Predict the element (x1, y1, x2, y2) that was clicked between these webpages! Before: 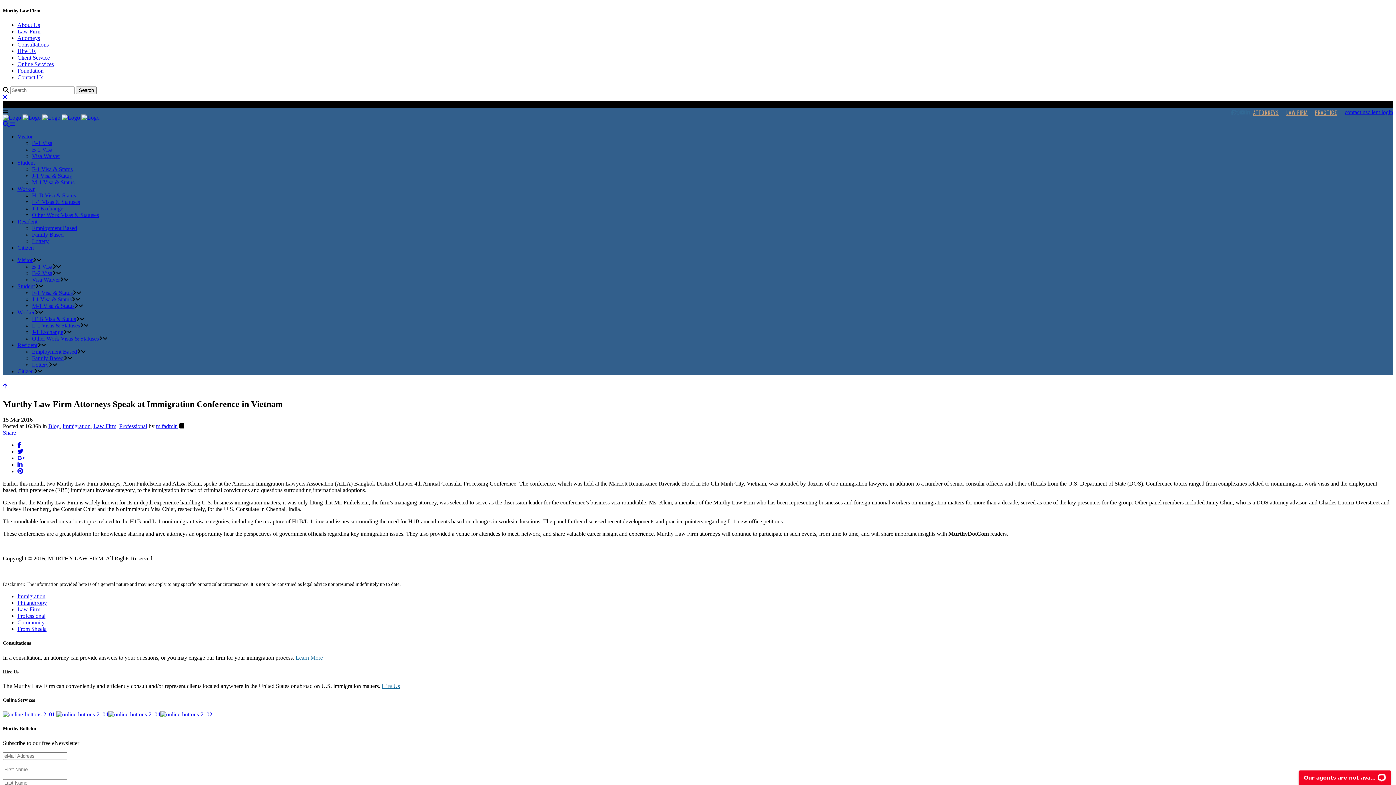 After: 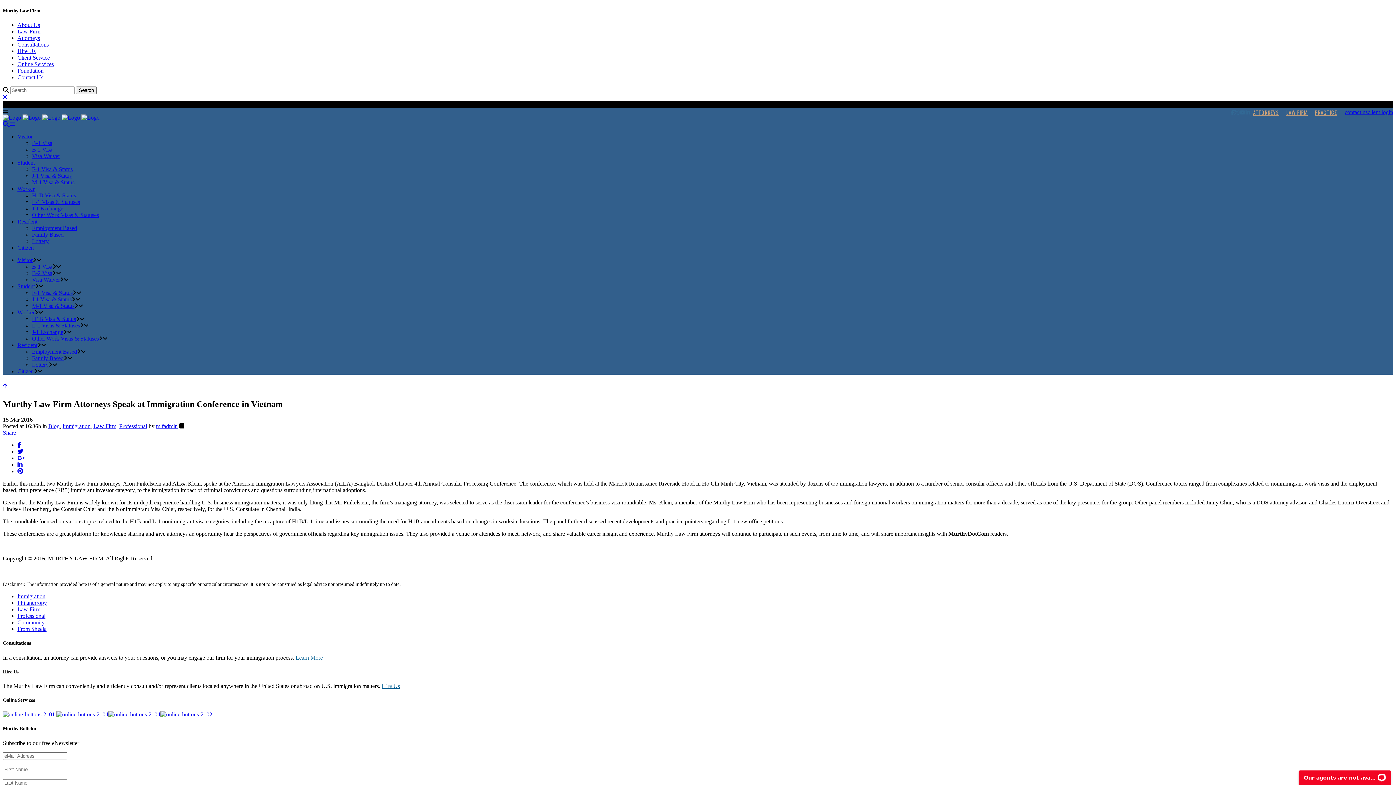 Action: label:   bbox: (2, 121, 10, 127)